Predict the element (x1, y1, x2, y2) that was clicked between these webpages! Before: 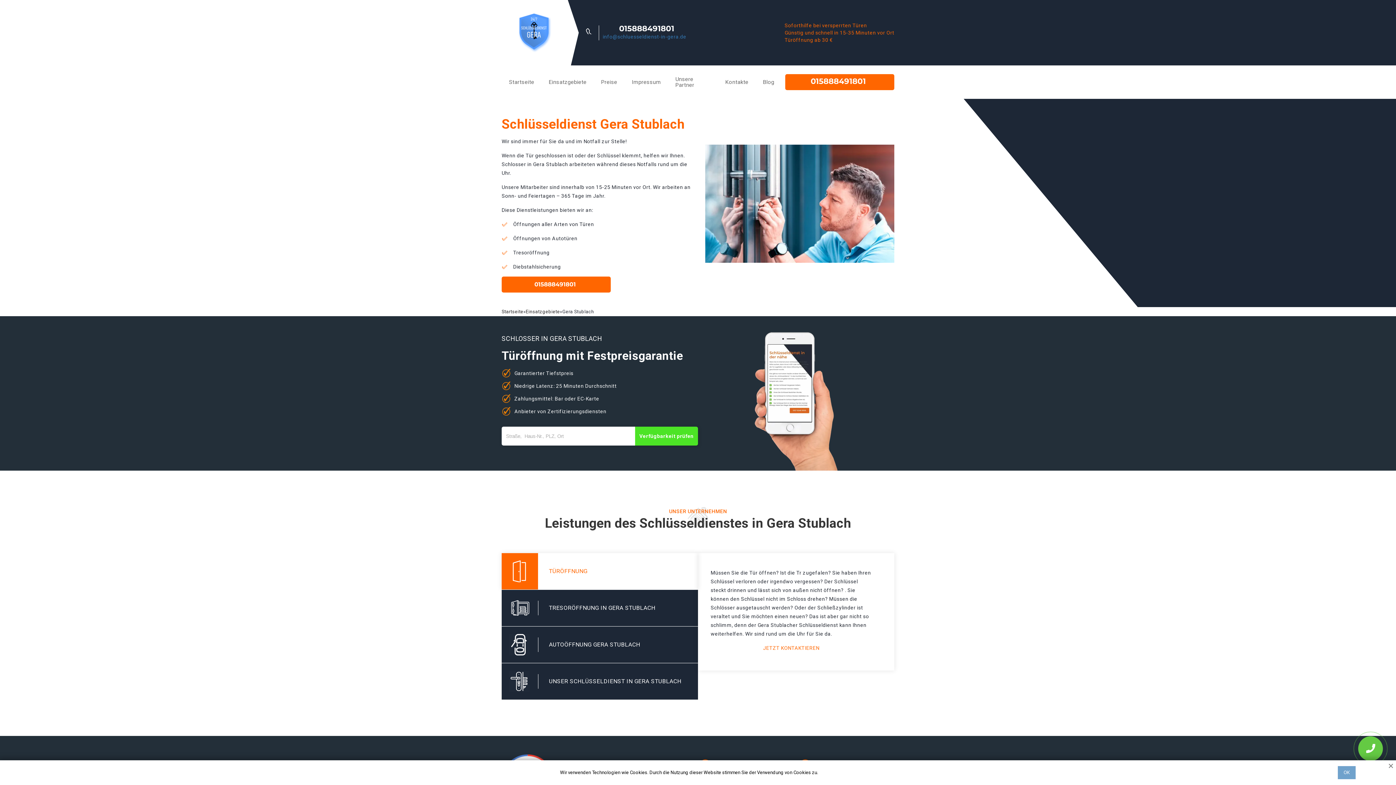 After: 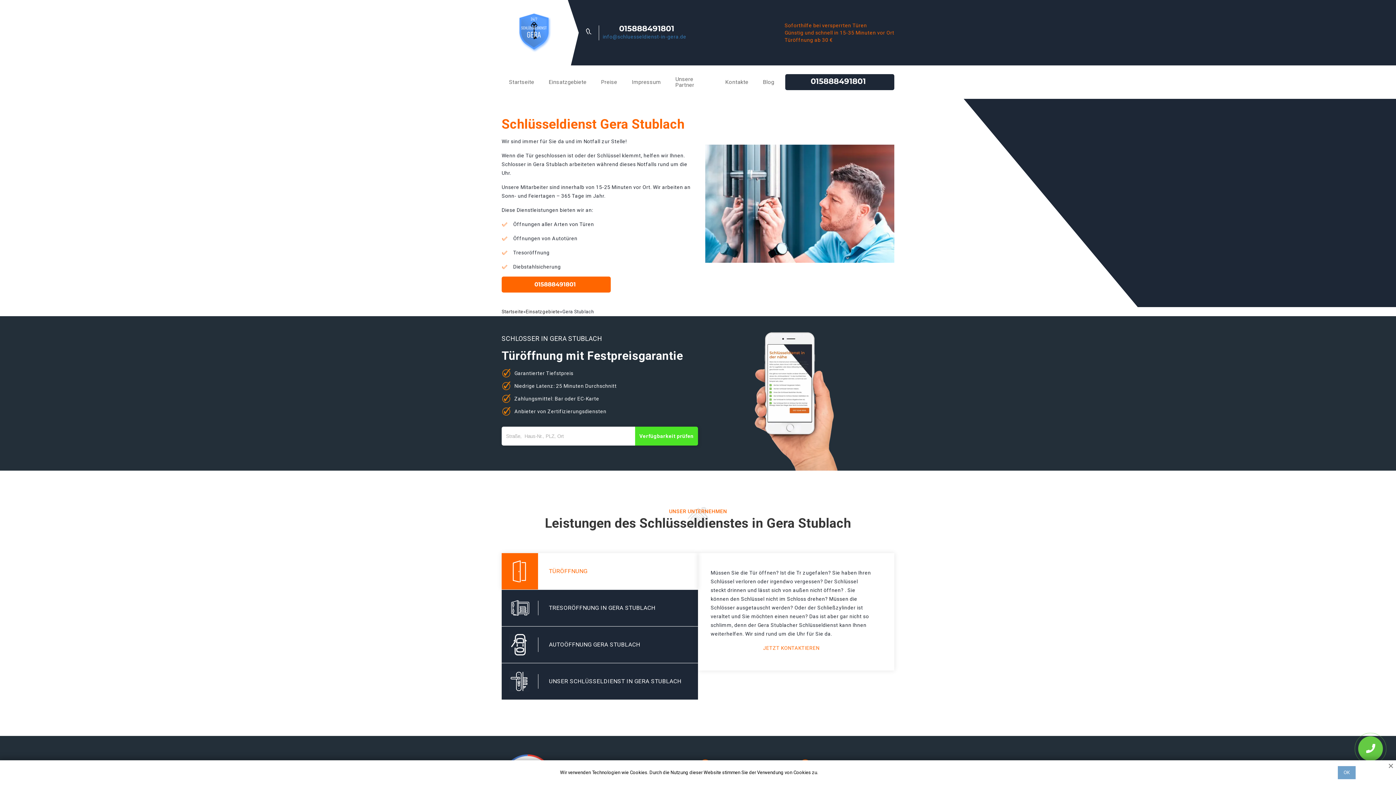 Action: bbox: (785, 74, 894, 90)